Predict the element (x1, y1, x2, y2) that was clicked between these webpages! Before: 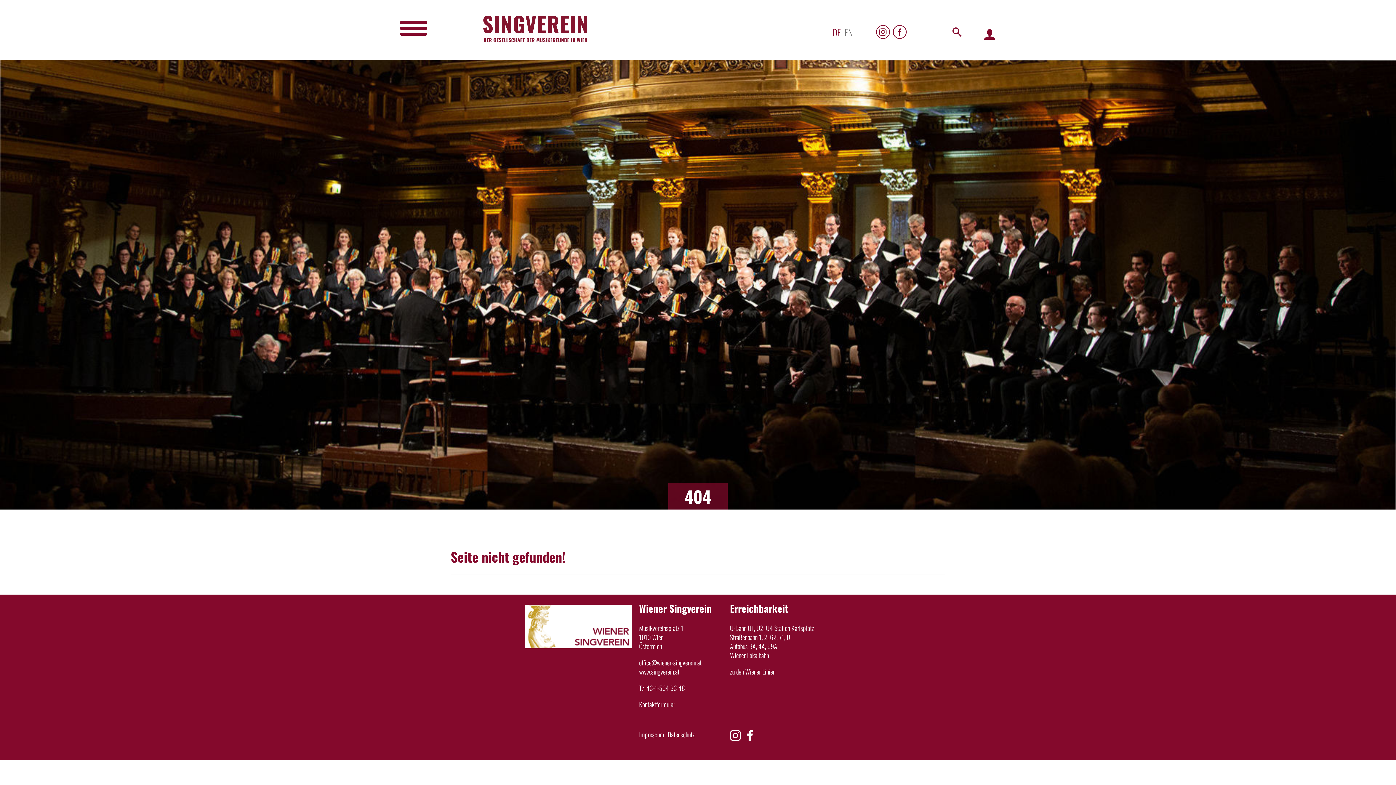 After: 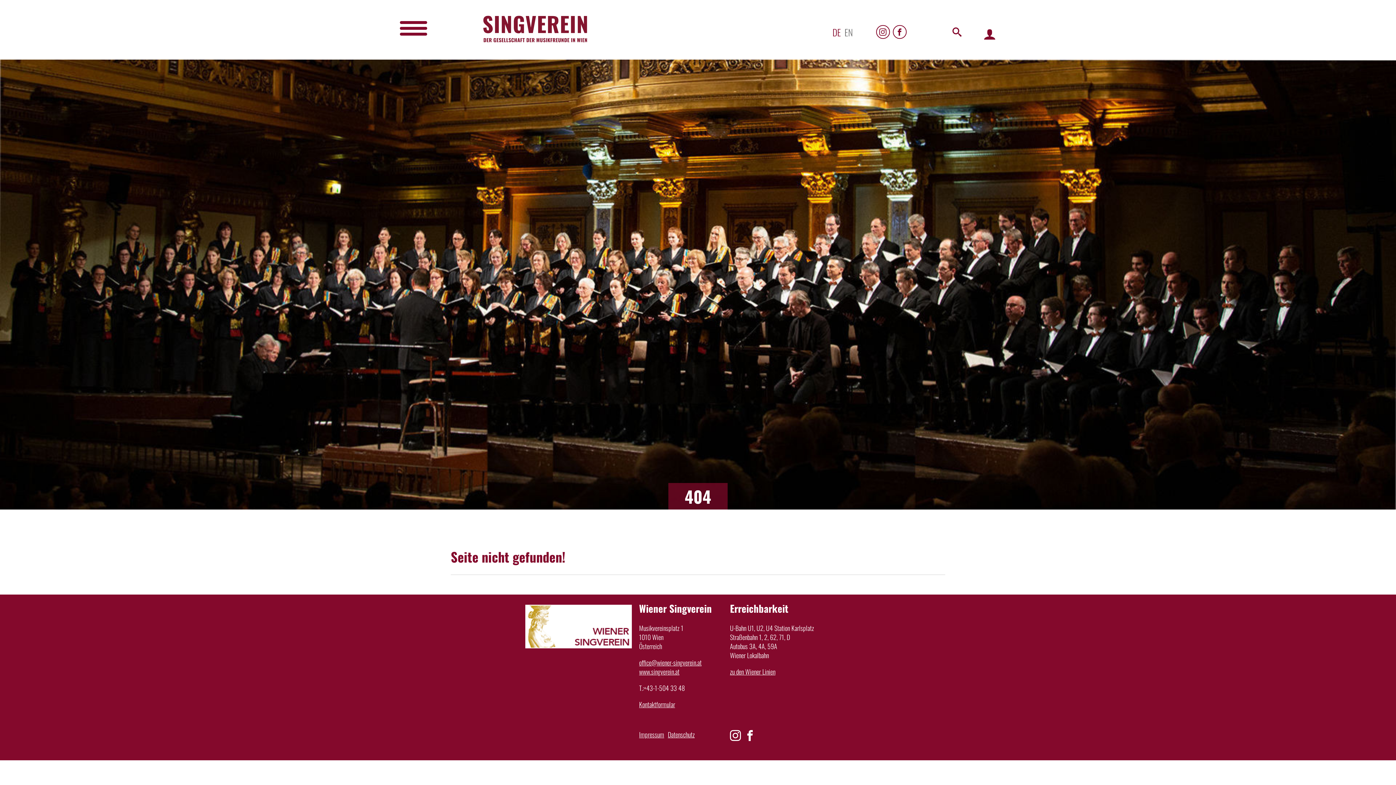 Action: bbox: (730, 730, 741, 741)